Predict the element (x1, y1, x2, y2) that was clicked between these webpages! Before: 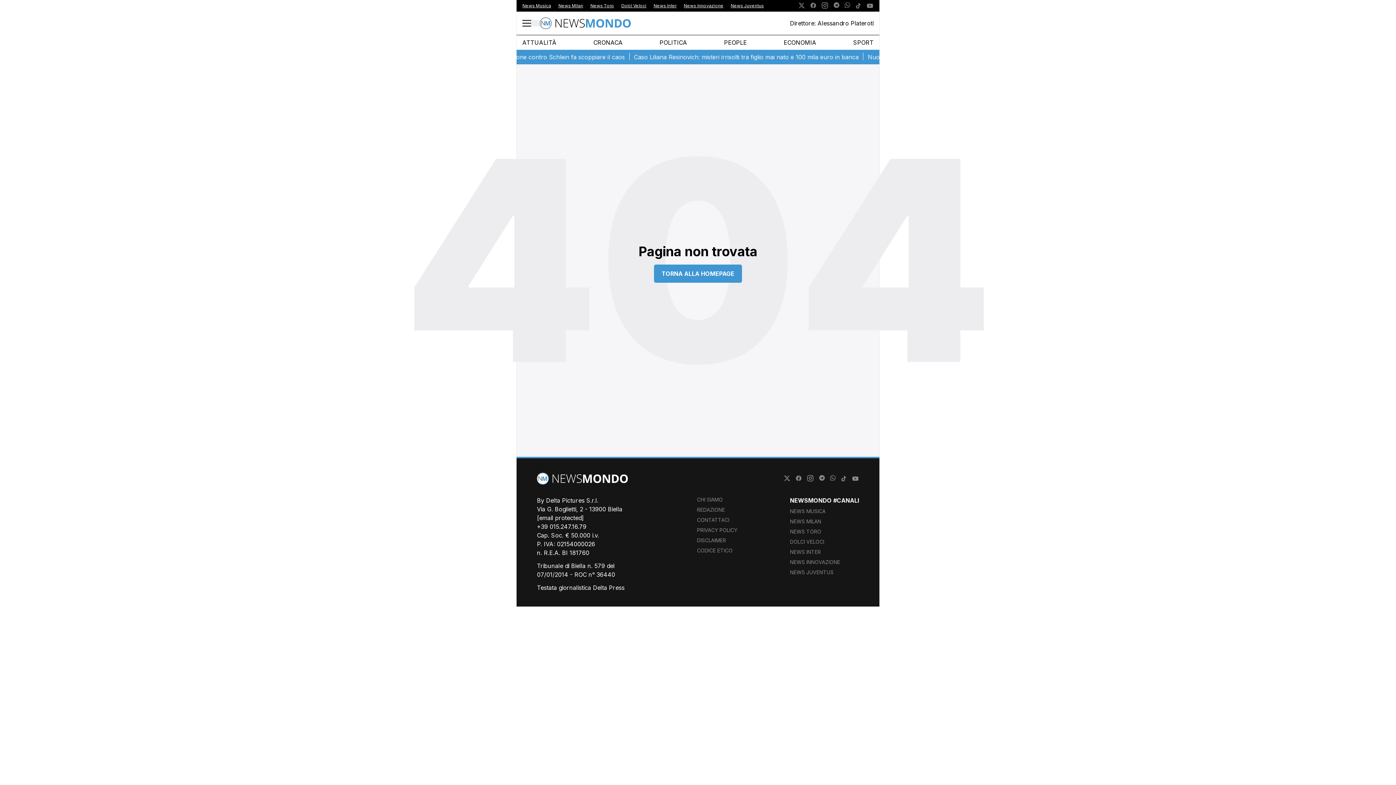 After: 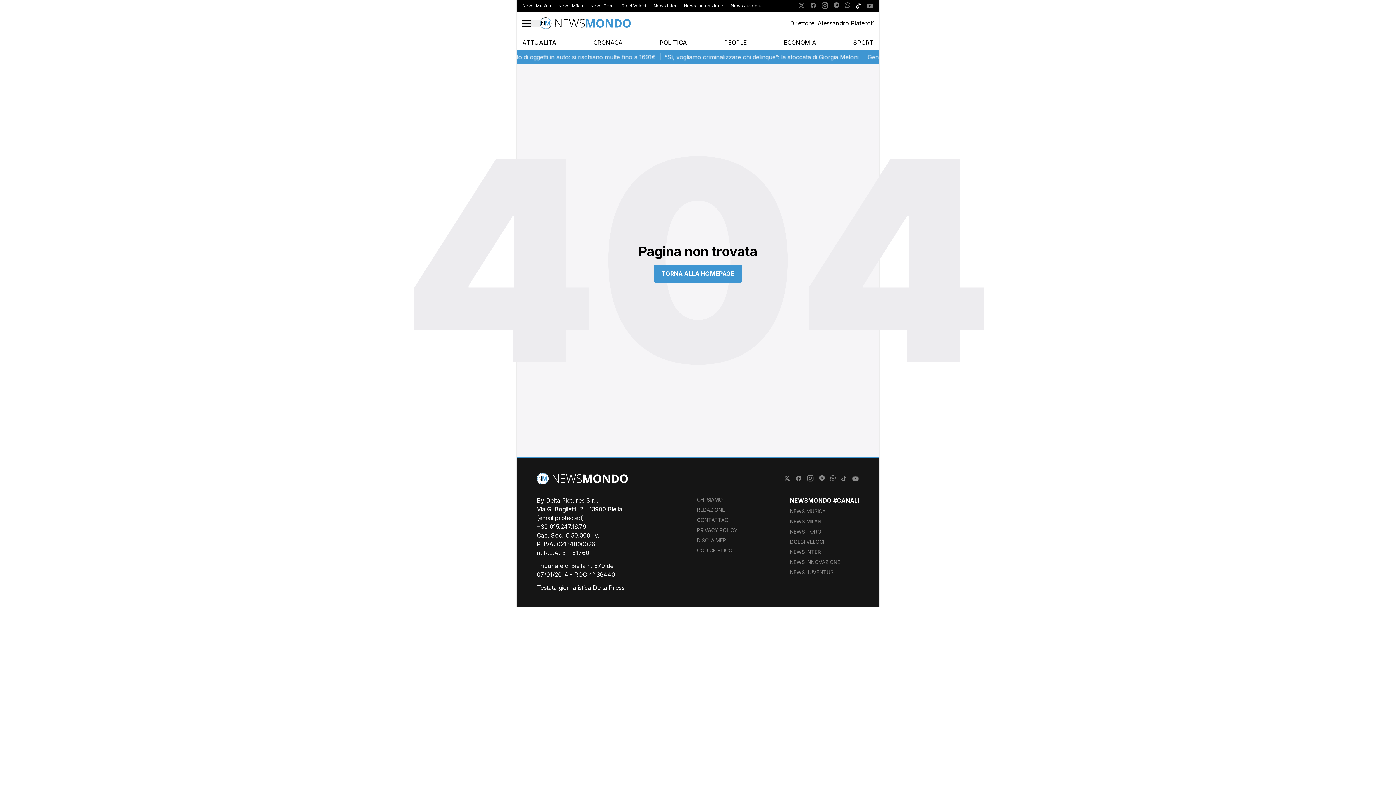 Action: bbox: (854, 2, 862, 9)